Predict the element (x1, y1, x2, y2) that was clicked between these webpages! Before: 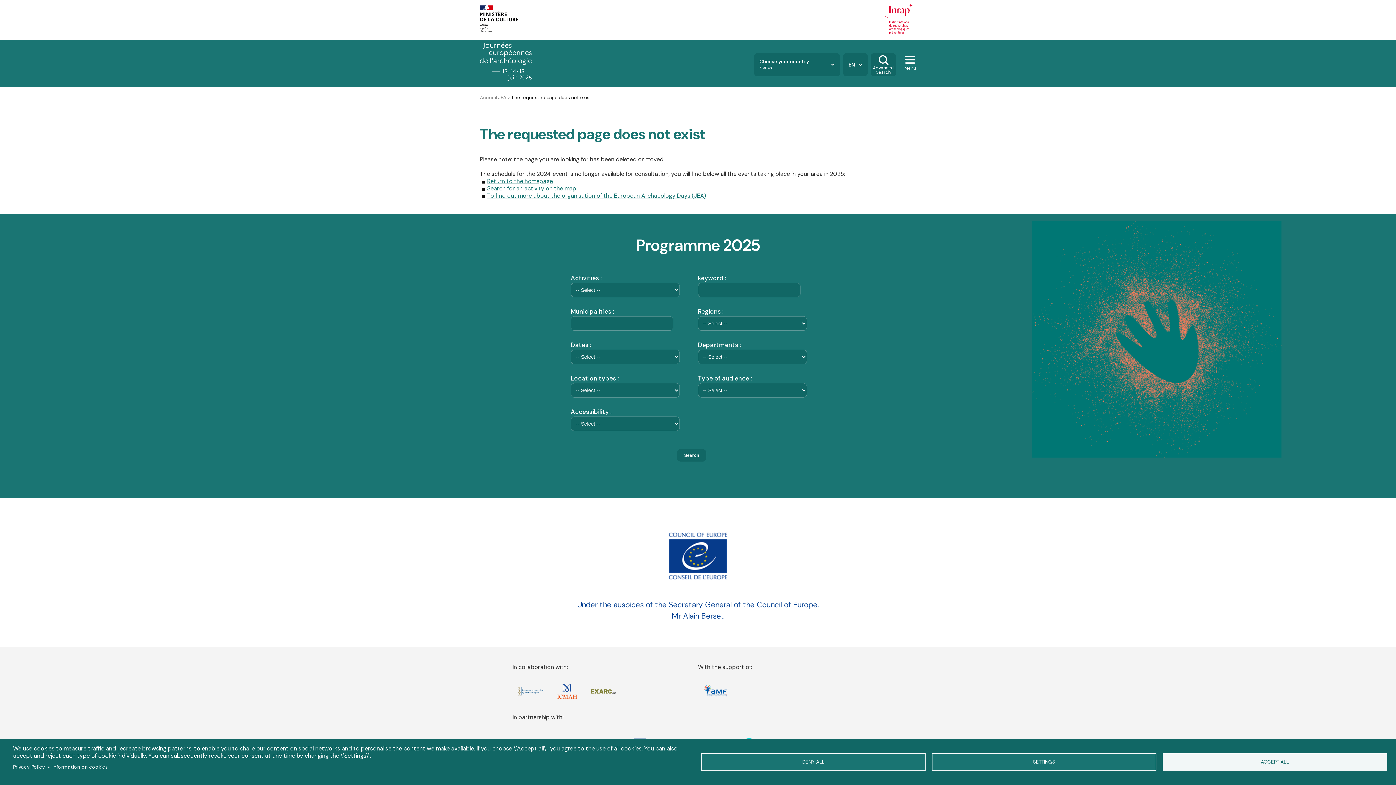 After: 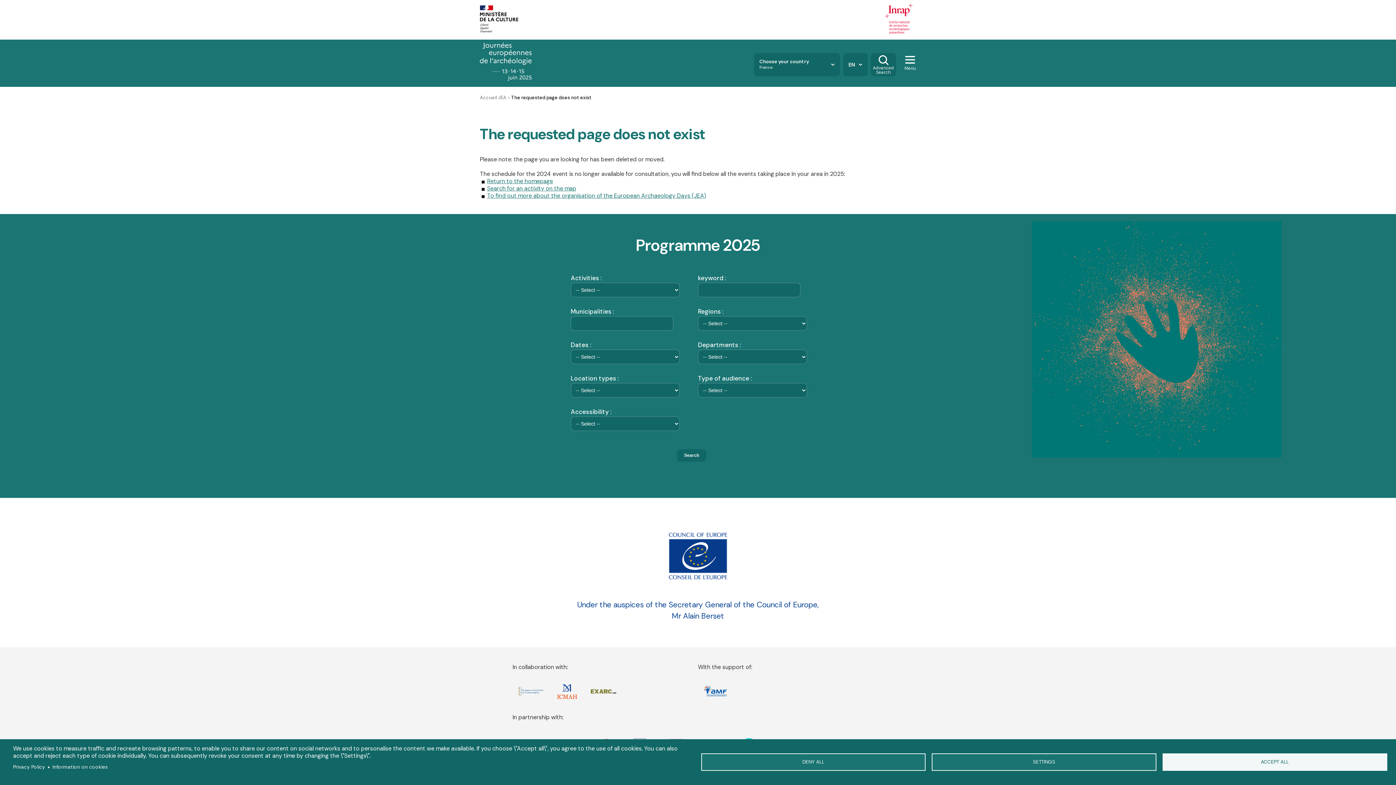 Action: bbox: (885, 3, 912, 36)